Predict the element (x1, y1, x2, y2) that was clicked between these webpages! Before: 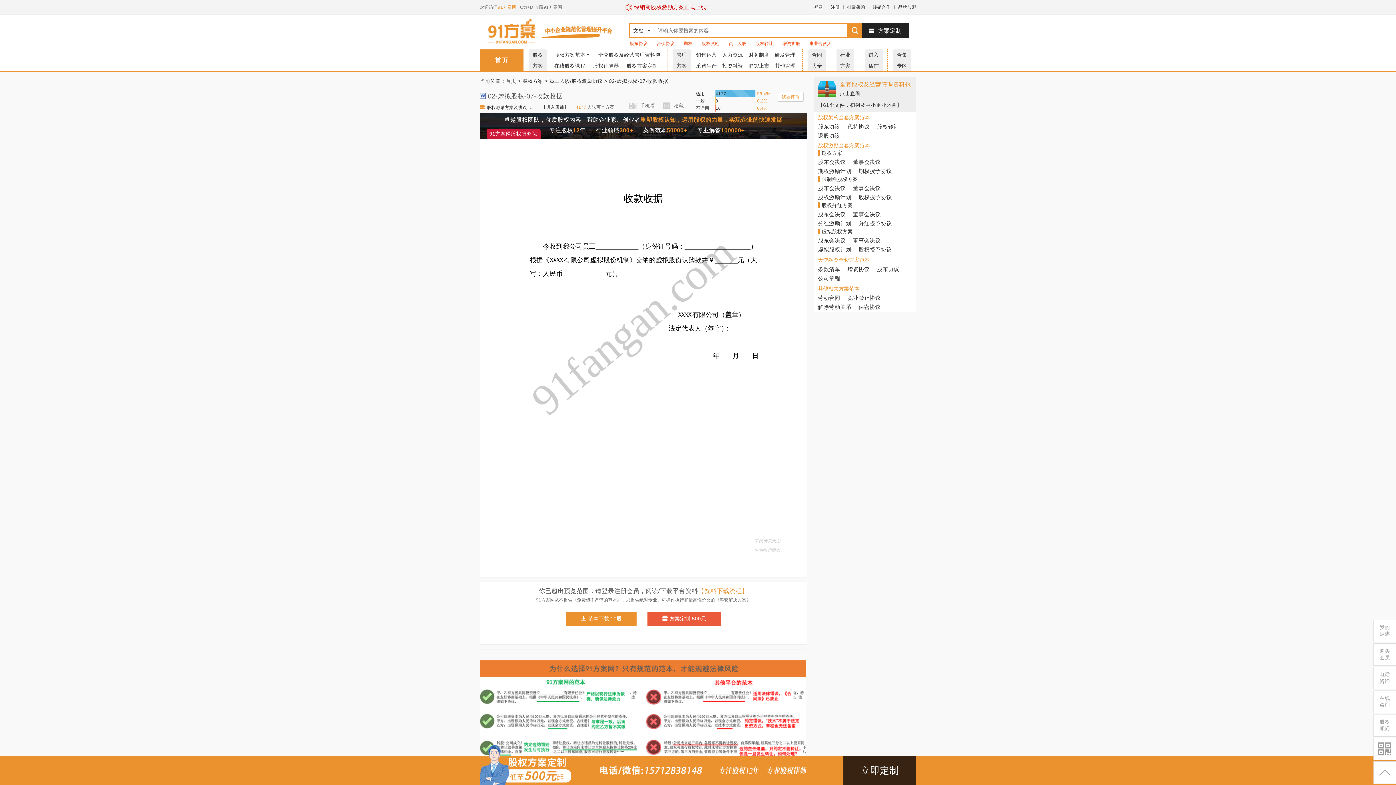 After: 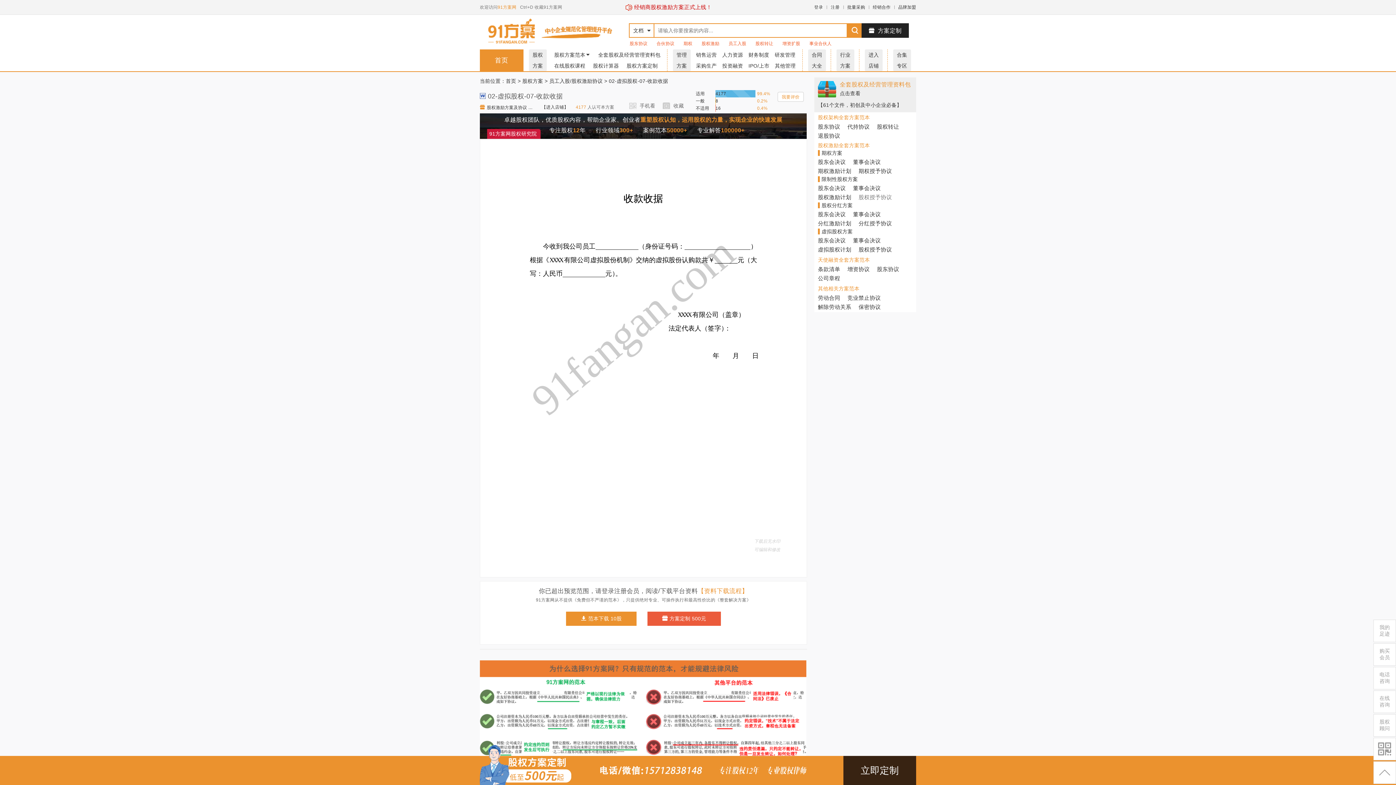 Action: bbox: (858, 194, 892, 200) label: 股权授予协议